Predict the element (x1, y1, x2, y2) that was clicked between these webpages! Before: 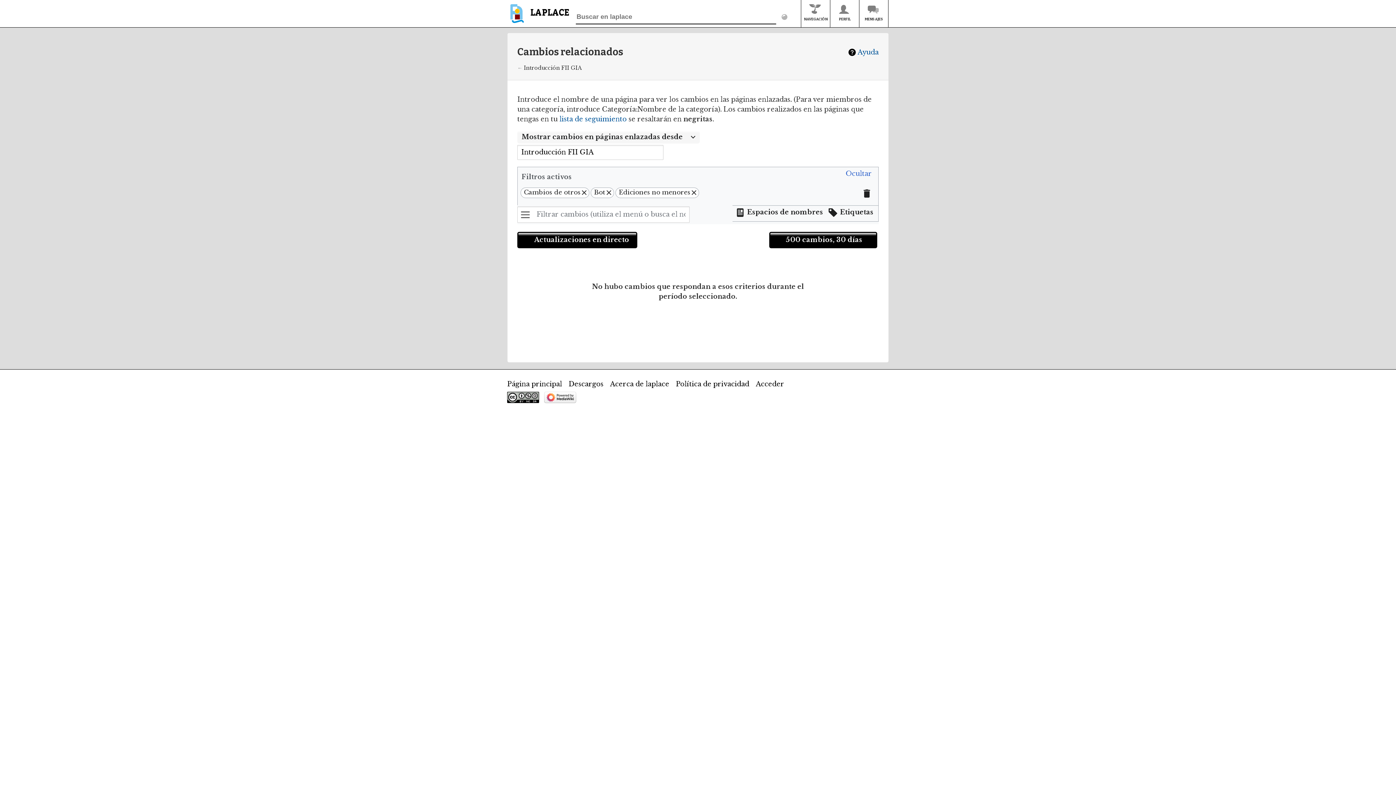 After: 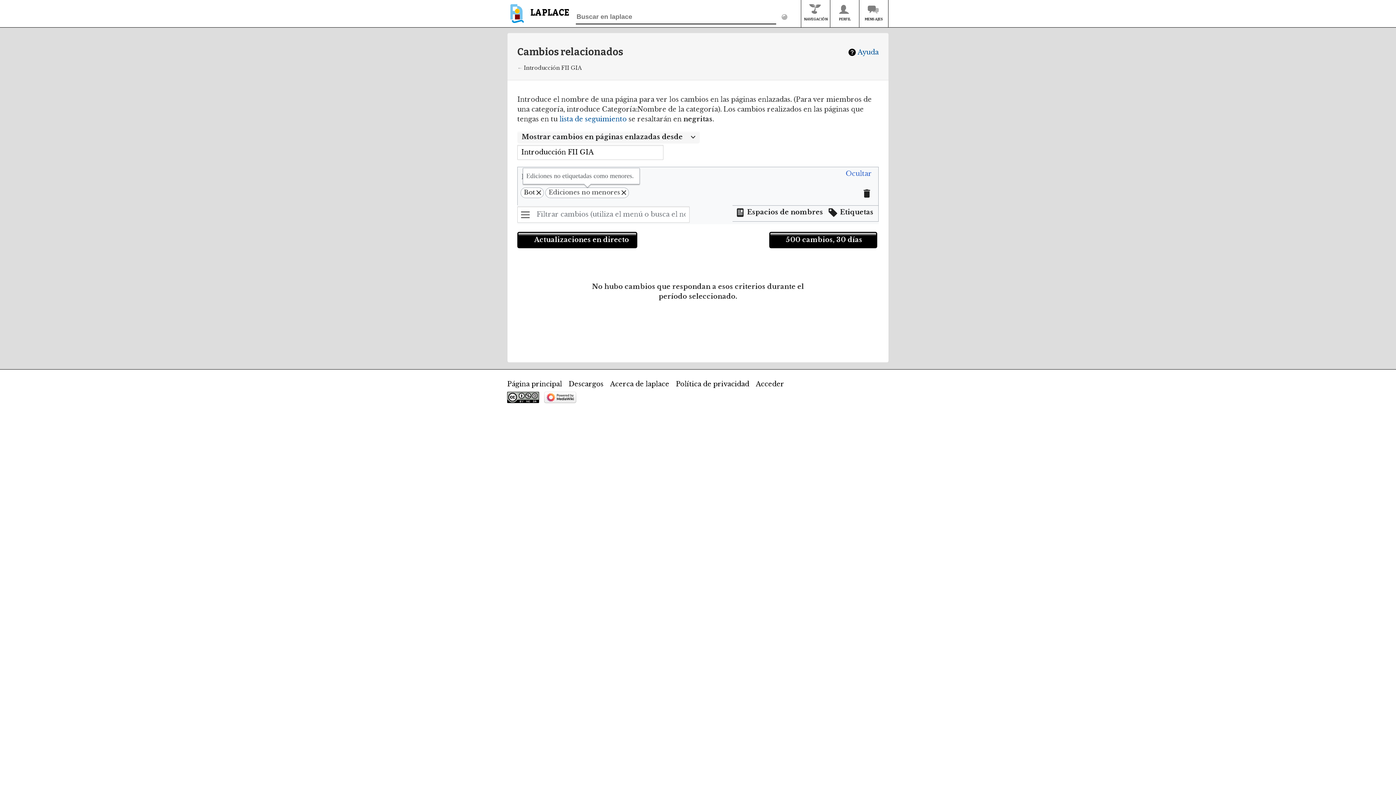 Action: bbox: (579, 188, 589, 197)